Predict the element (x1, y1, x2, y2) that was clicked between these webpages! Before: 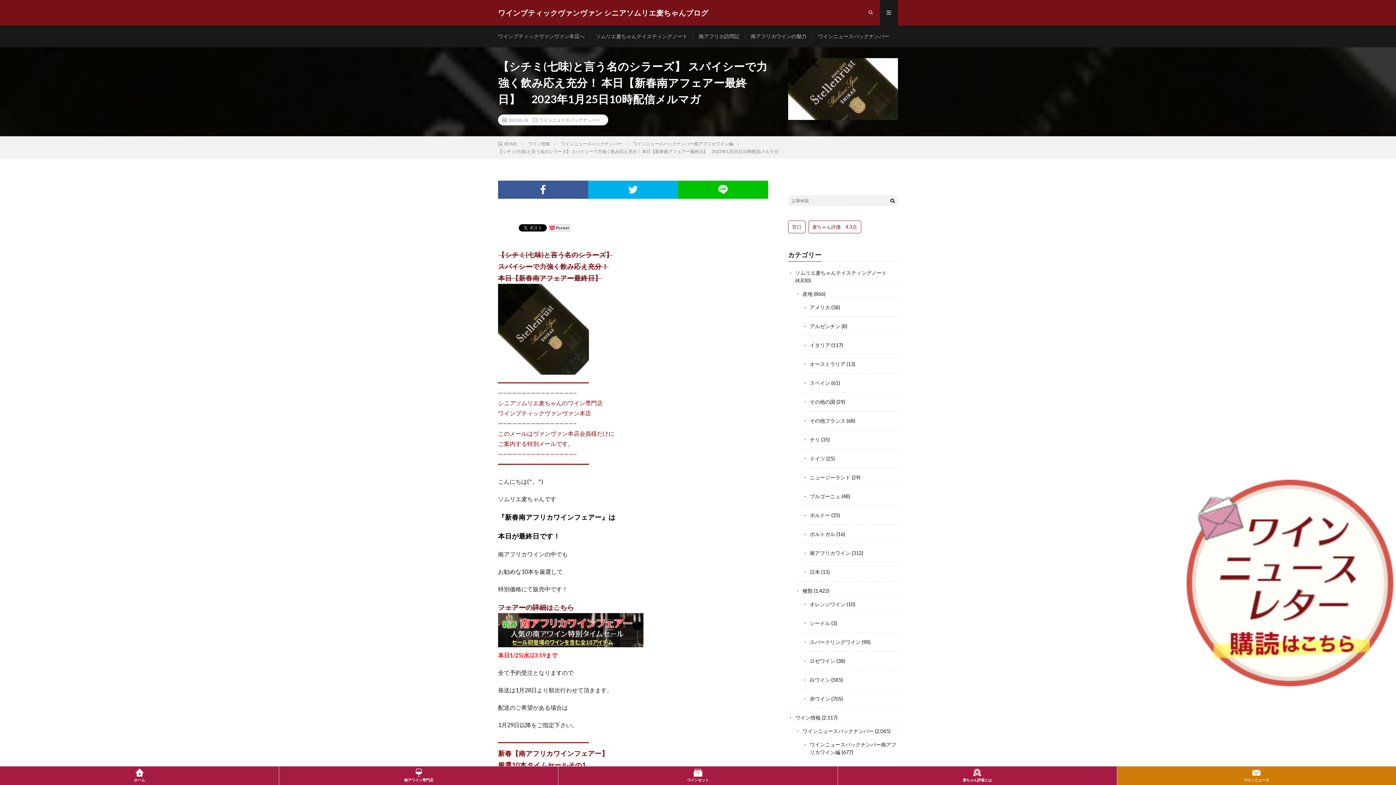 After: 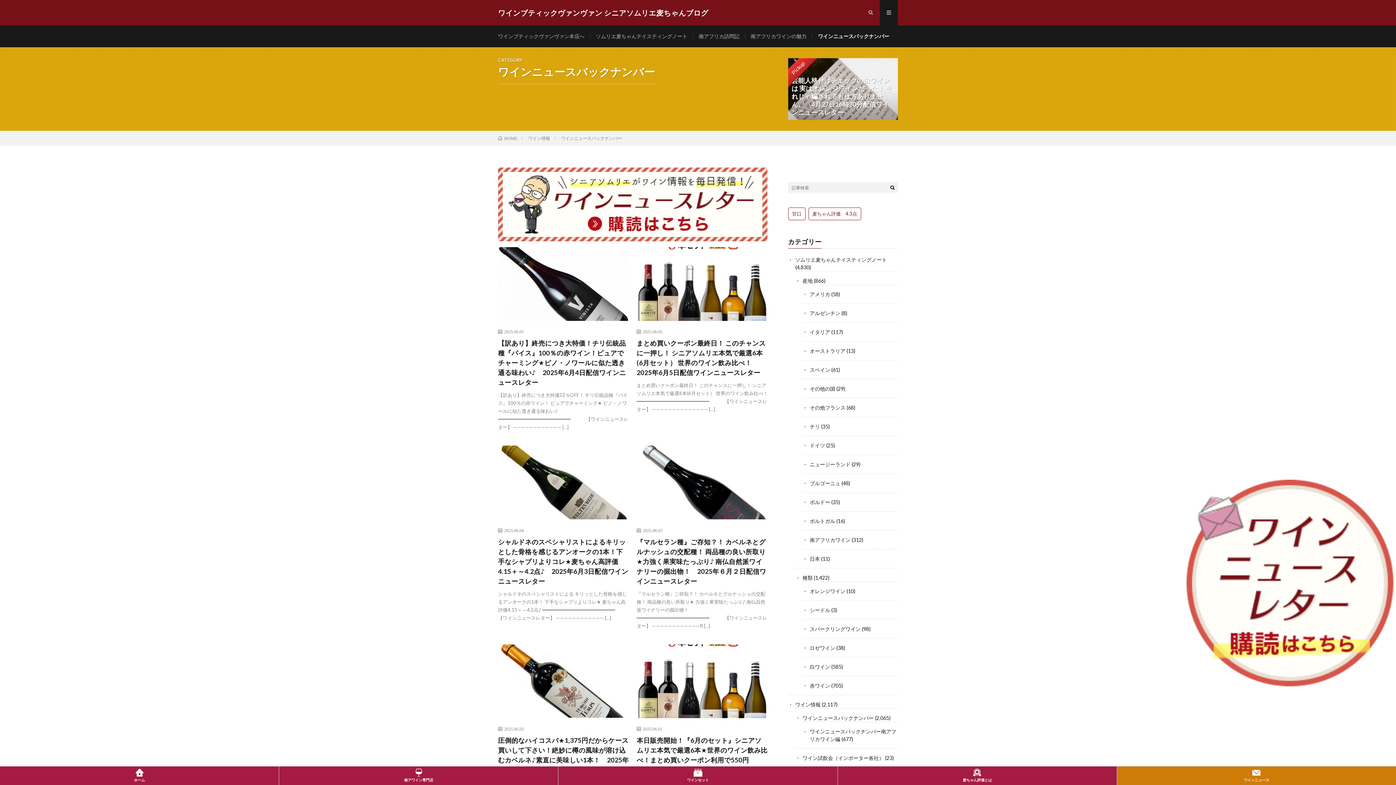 Action: label: ワインニュース bbox: (1117, 766, 1396, 785)